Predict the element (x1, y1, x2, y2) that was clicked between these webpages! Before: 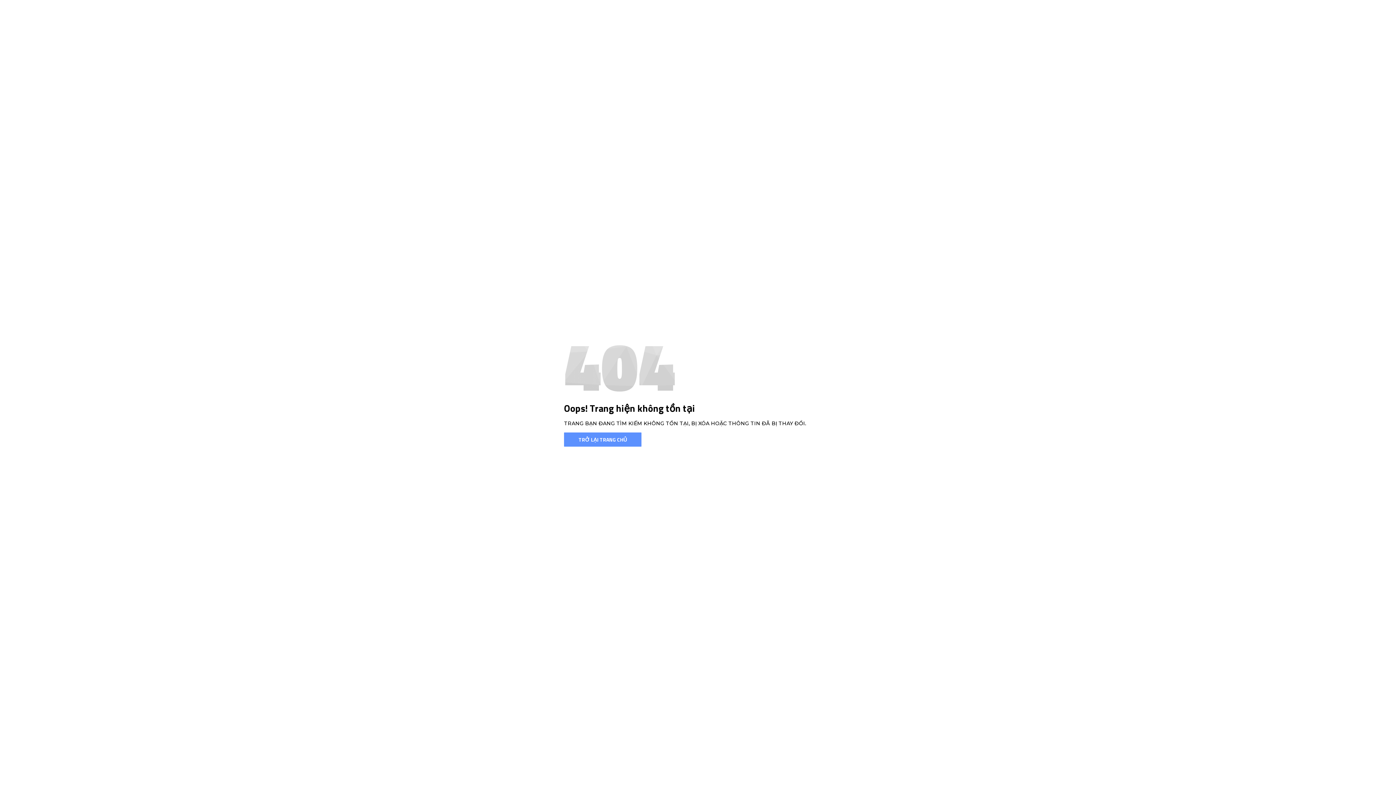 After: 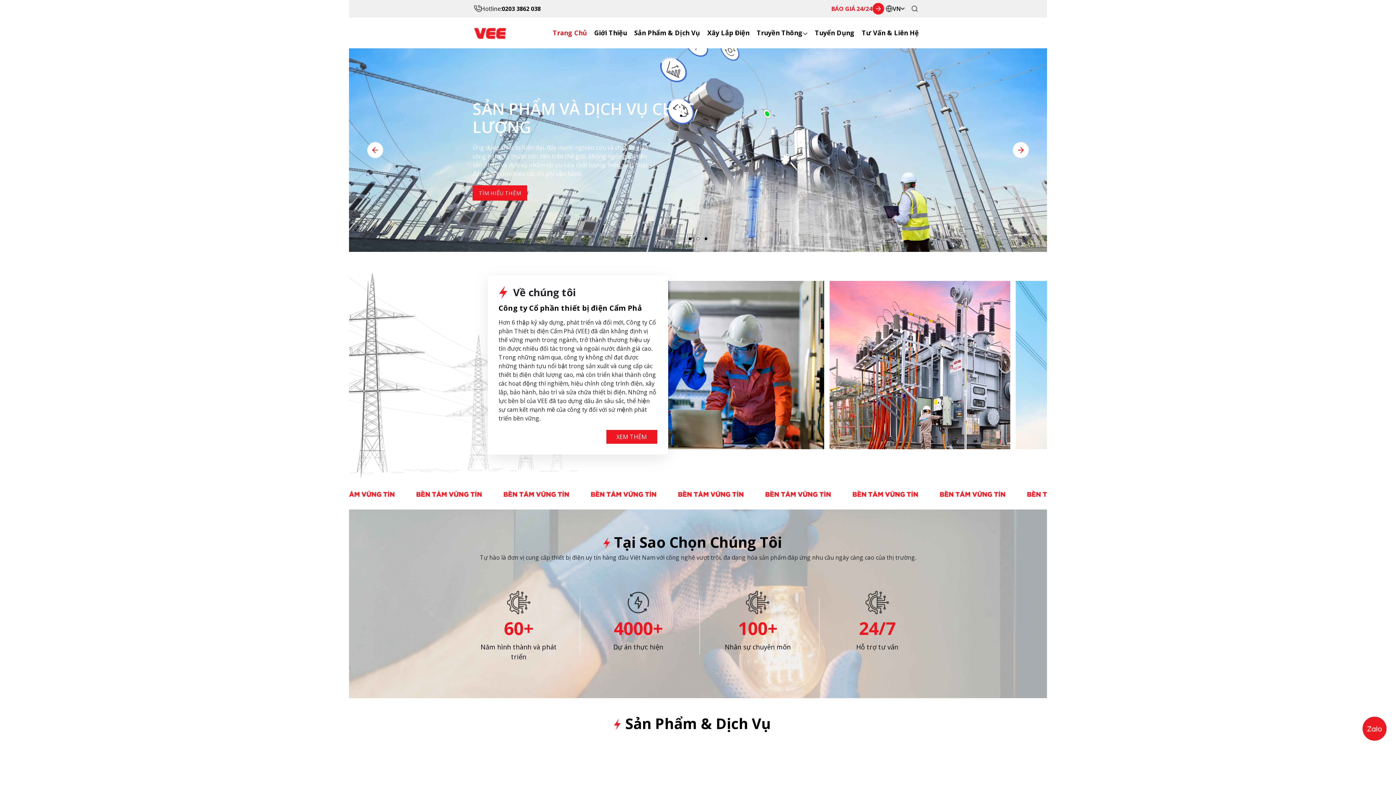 Action: bbox: (564, 432, 641, 446) label: TRỞ LẠI TRANG CHỦ